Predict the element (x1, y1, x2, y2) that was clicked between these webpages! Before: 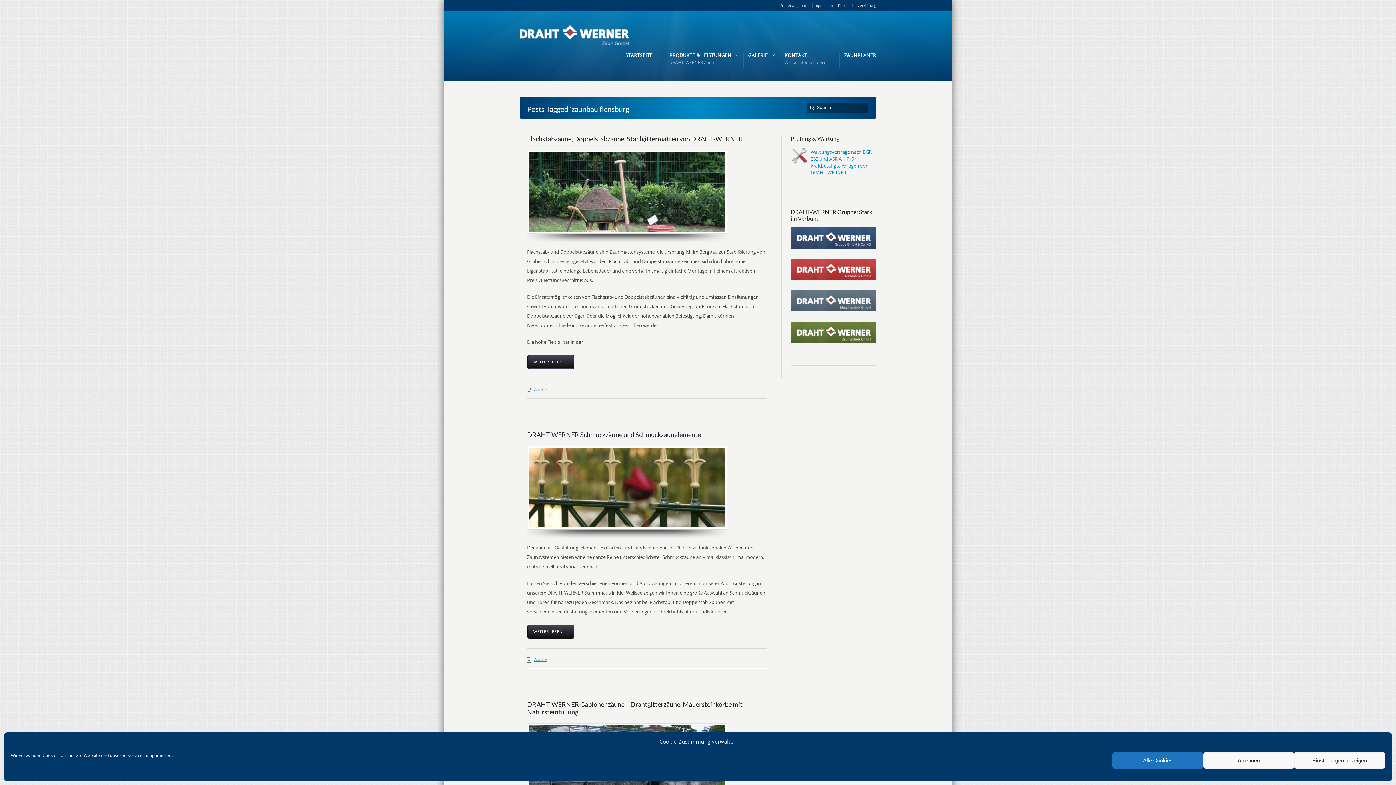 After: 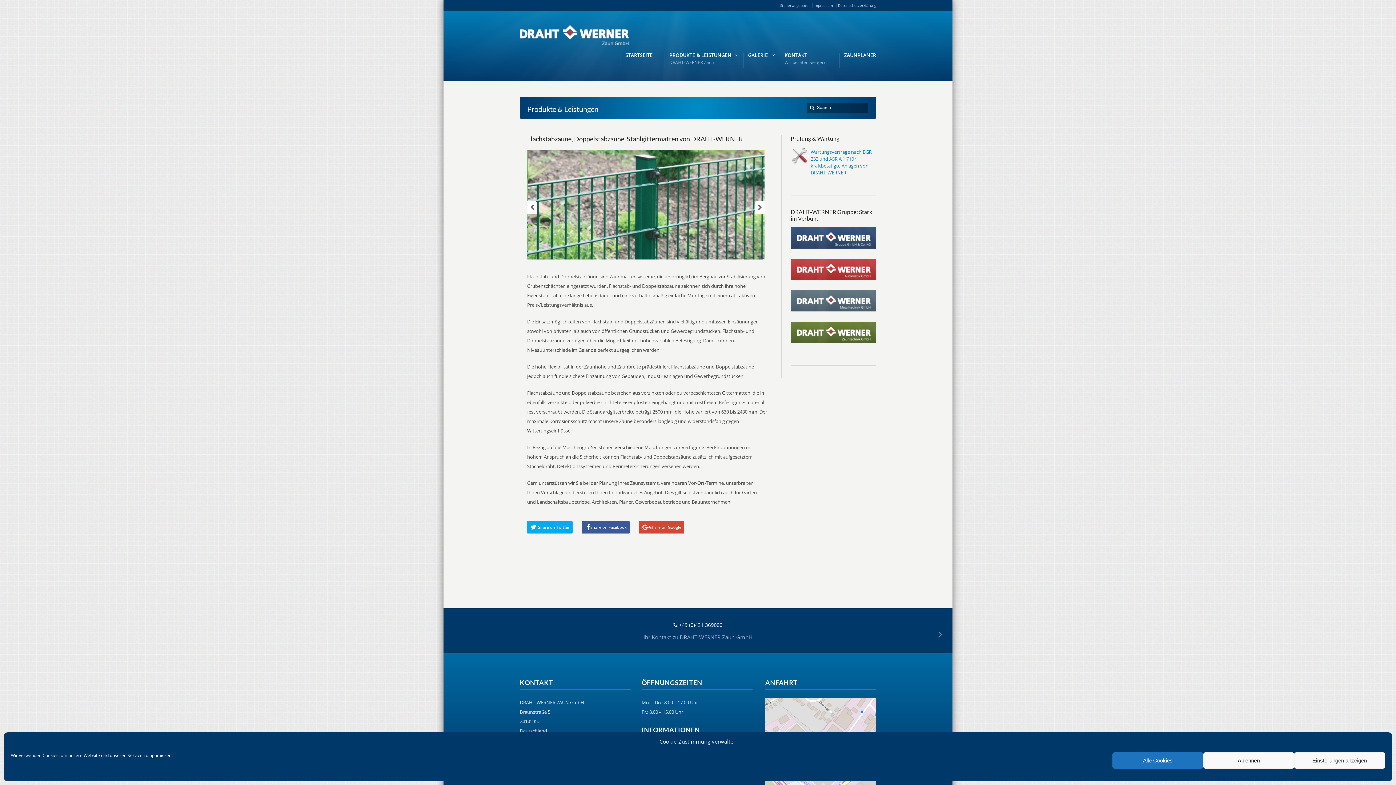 Action: bbox: (528, 356, 573, 368) label: WEITERLESEN →